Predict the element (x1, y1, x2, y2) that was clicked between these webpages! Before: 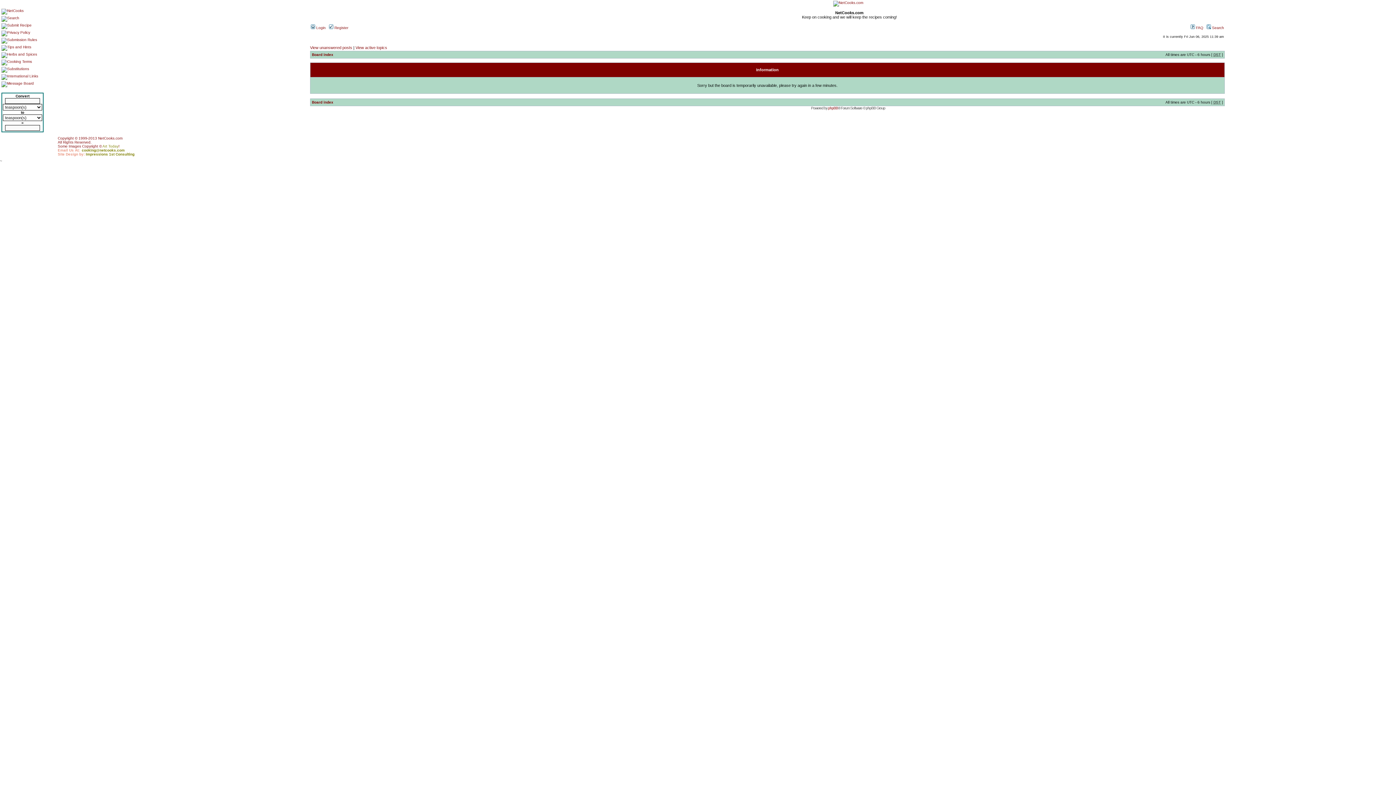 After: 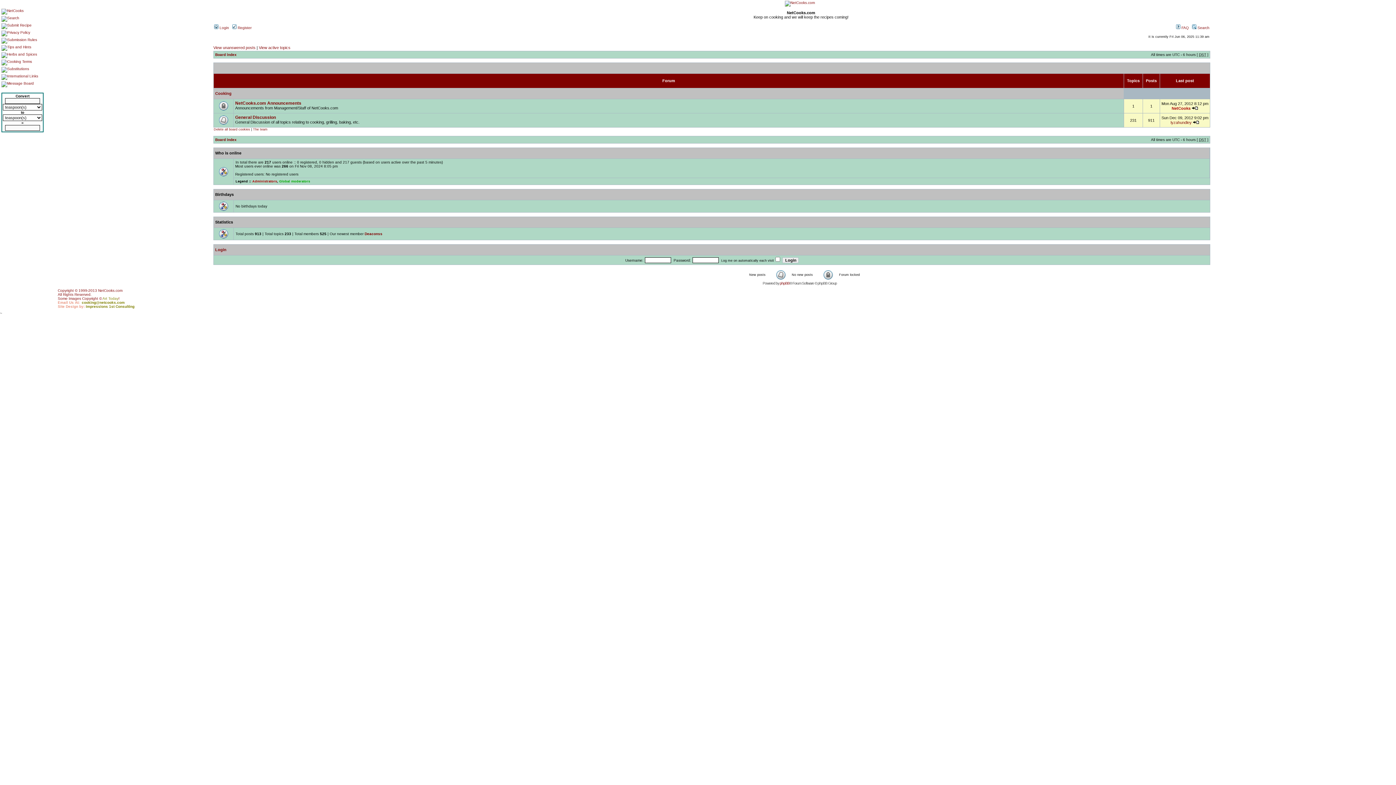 Action: label: Board index bbox: (312, 52, 333, 56)